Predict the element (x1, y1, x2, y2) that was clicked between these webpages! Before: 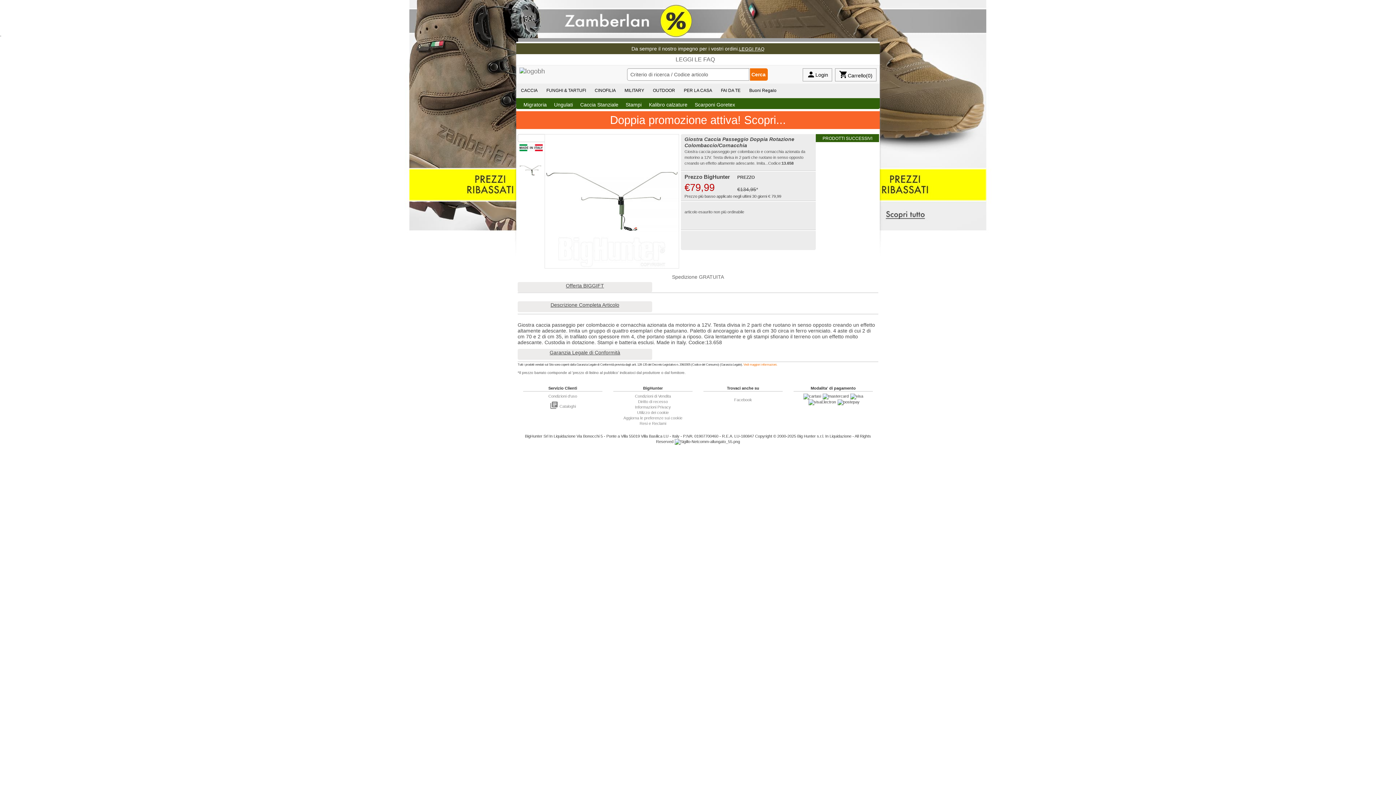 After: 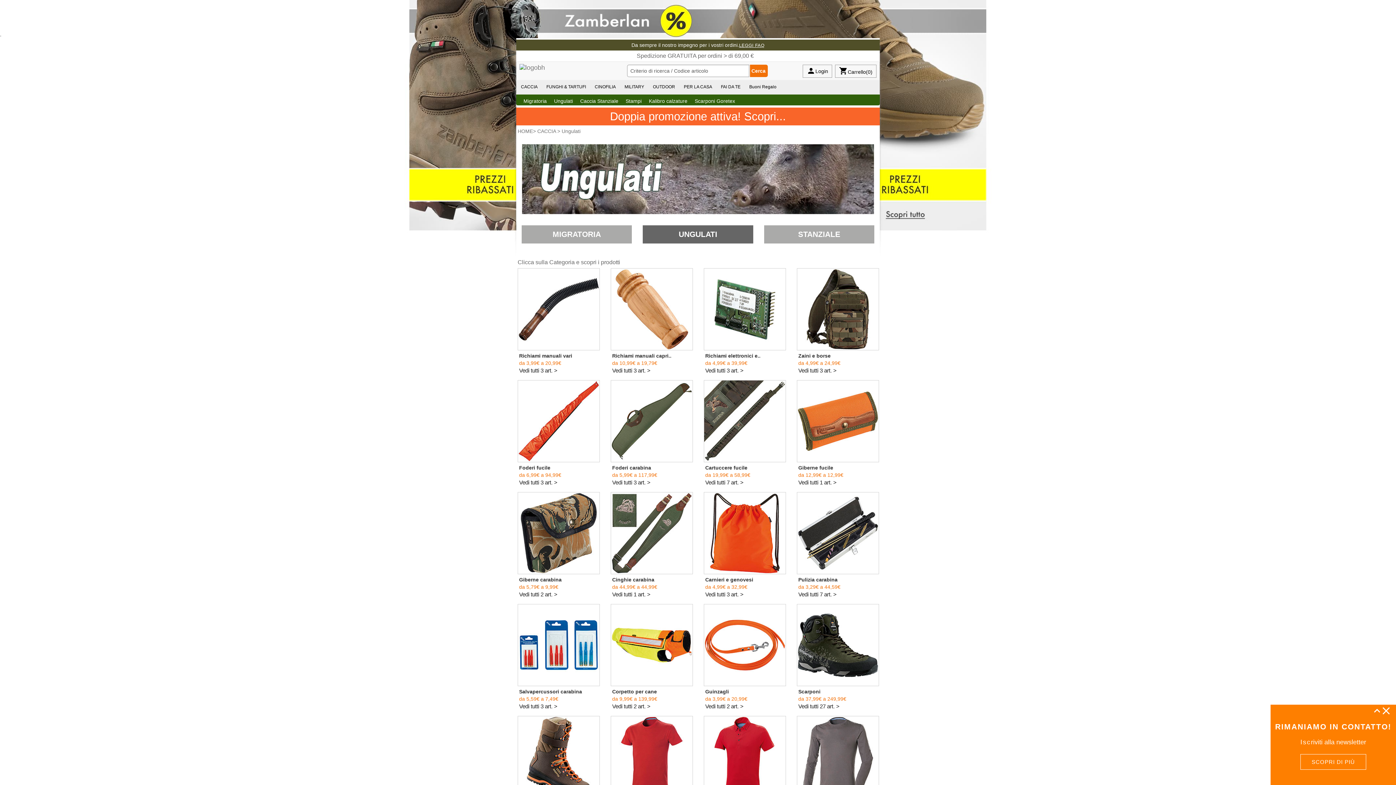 Action: label: Ungulati bbox: (554, 101, 573, 107)